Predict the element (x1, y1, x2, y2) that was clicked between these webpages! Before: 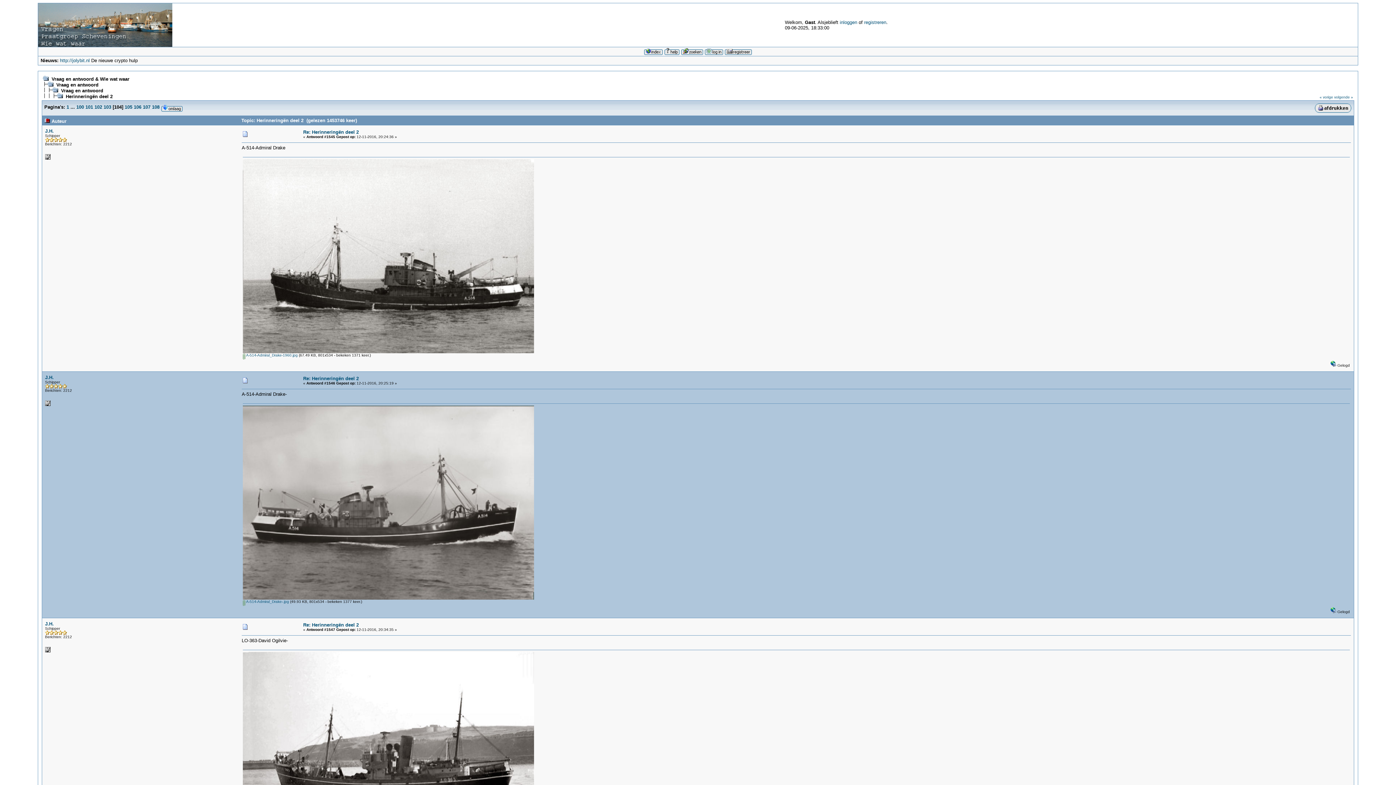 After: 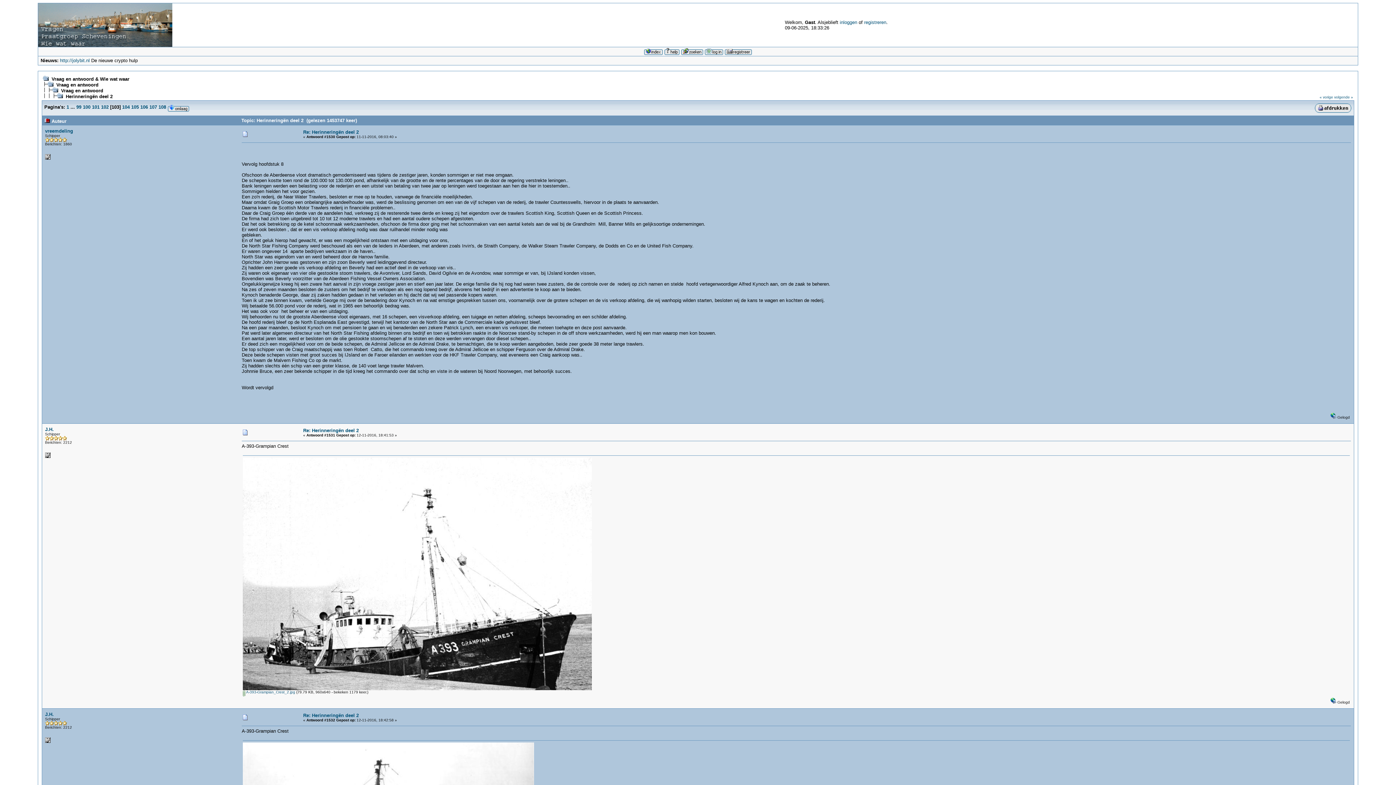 Action: bbox: (103, 104, 111, 109) label: 103